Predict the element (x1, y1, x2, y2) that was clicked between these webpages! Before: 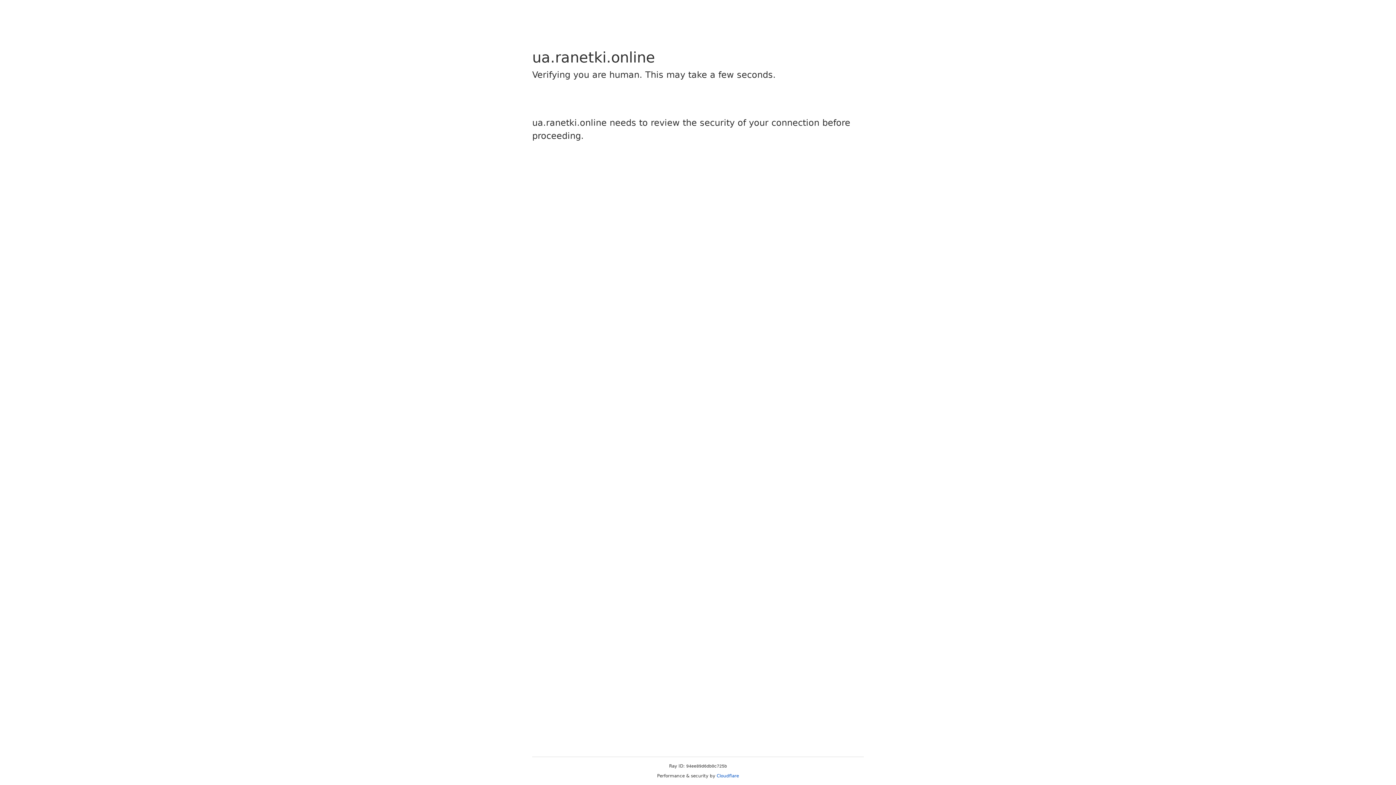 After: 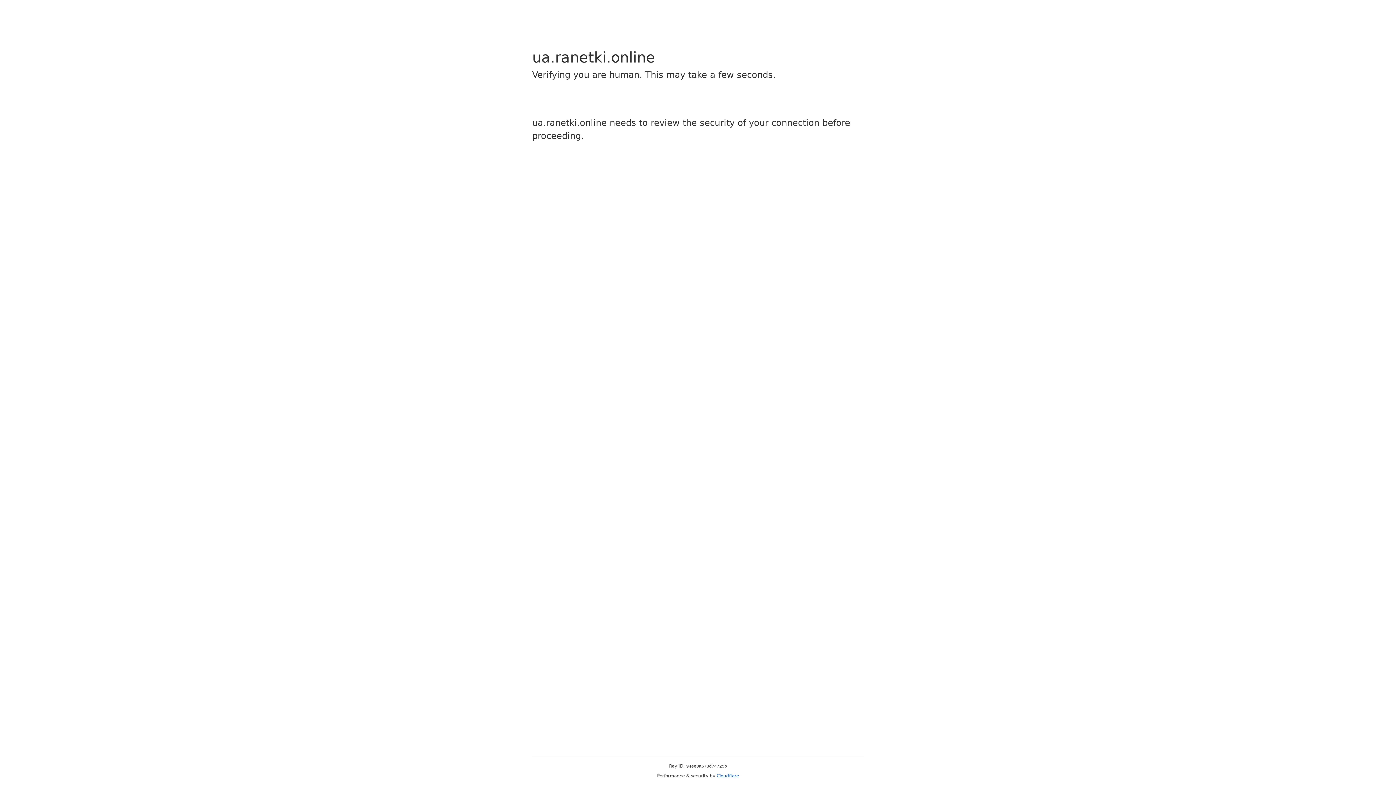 Action: label: Cloudflare bbox: (716, 773, 739, 778)